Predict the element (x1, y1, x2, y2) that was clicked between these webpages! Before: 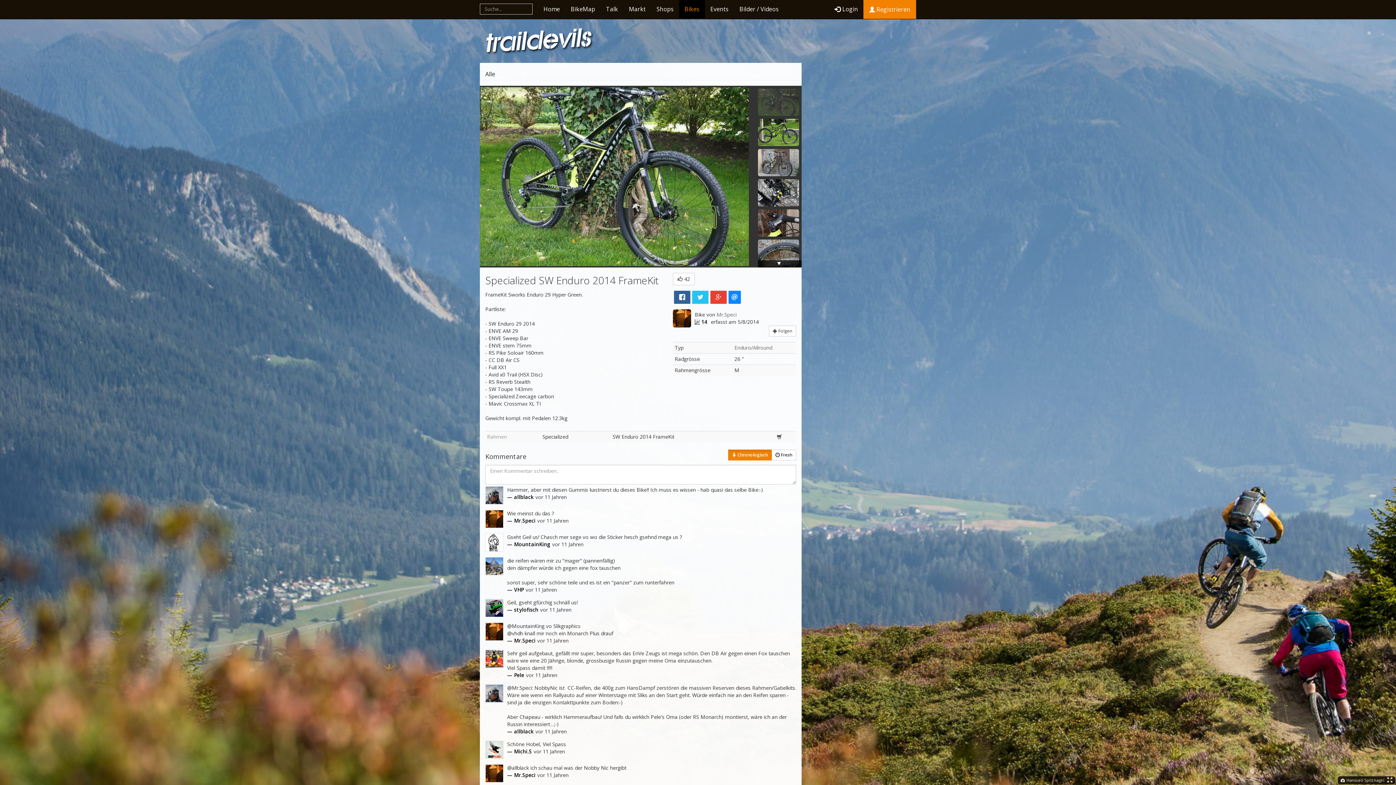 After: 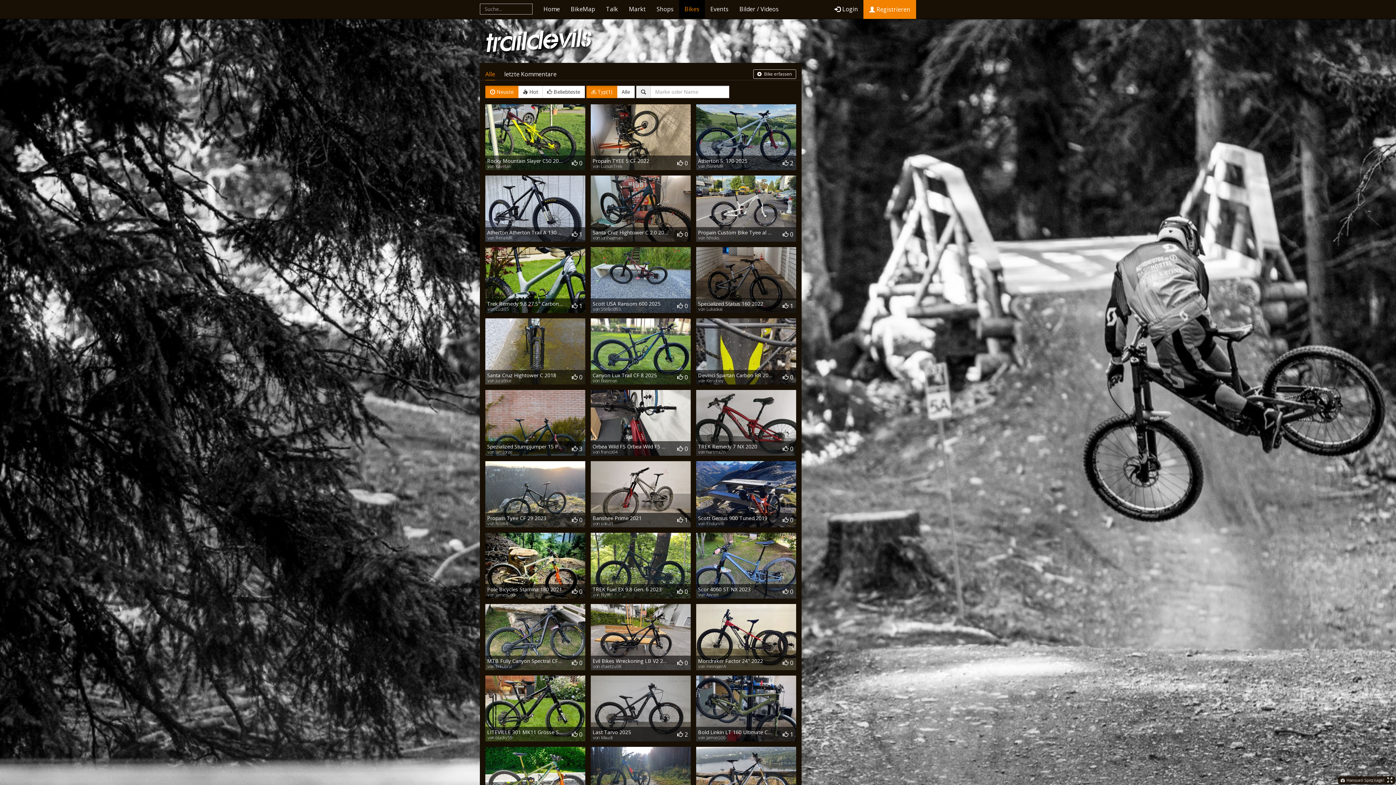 Action: bbox: (734, 344, 772, 351) label: Enduro/Allround